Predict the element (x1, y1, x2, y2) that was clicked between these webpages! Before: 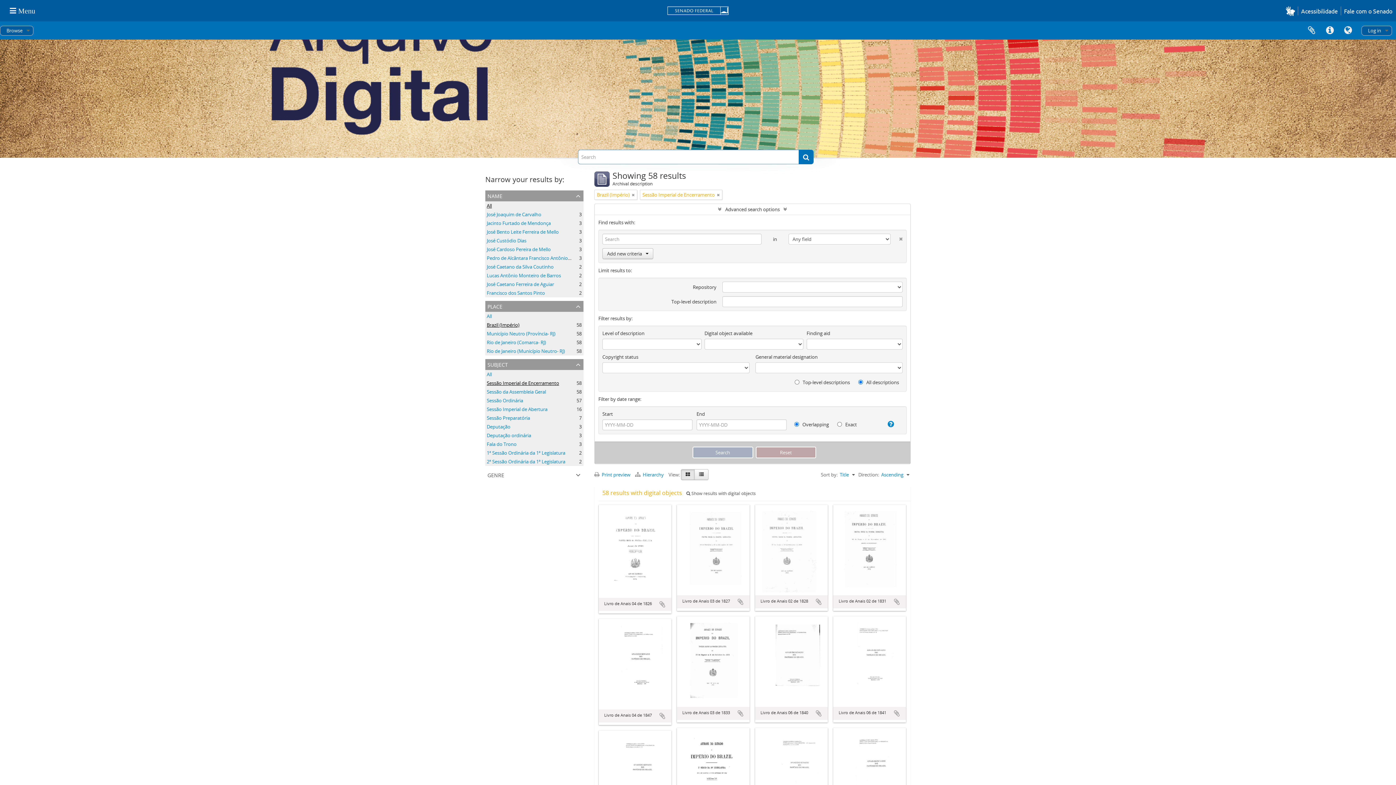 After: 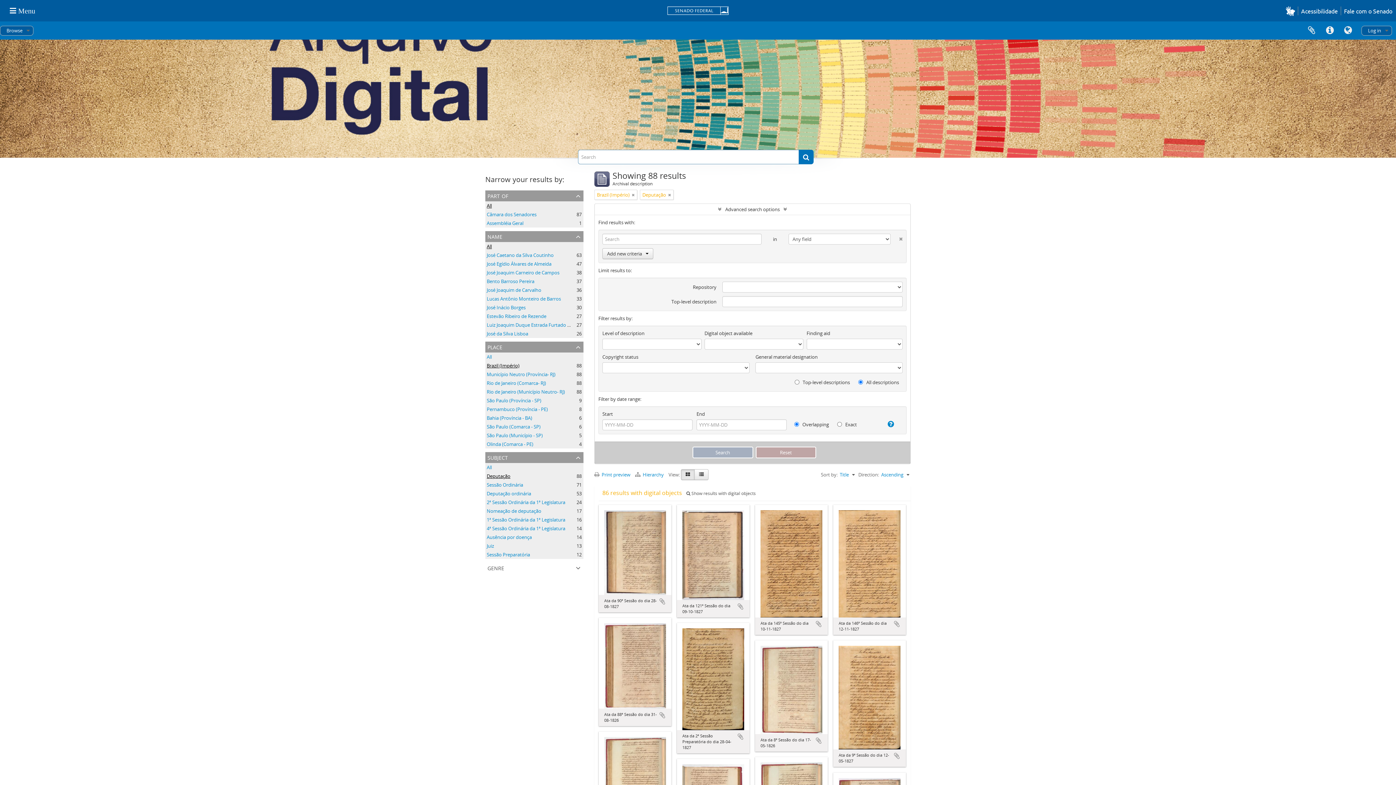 Action: label: Deputação
, 3 results bbox: (486, 423, 510, 430)